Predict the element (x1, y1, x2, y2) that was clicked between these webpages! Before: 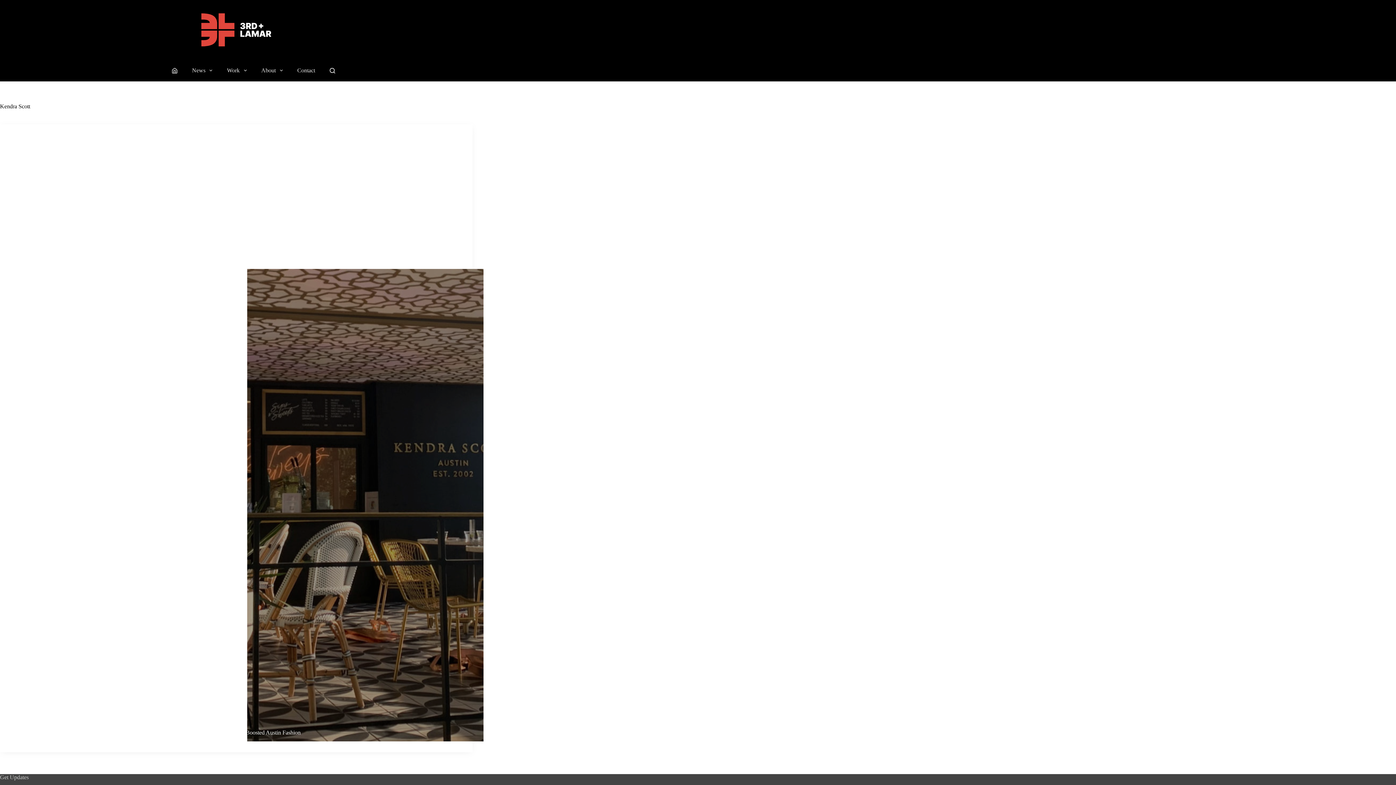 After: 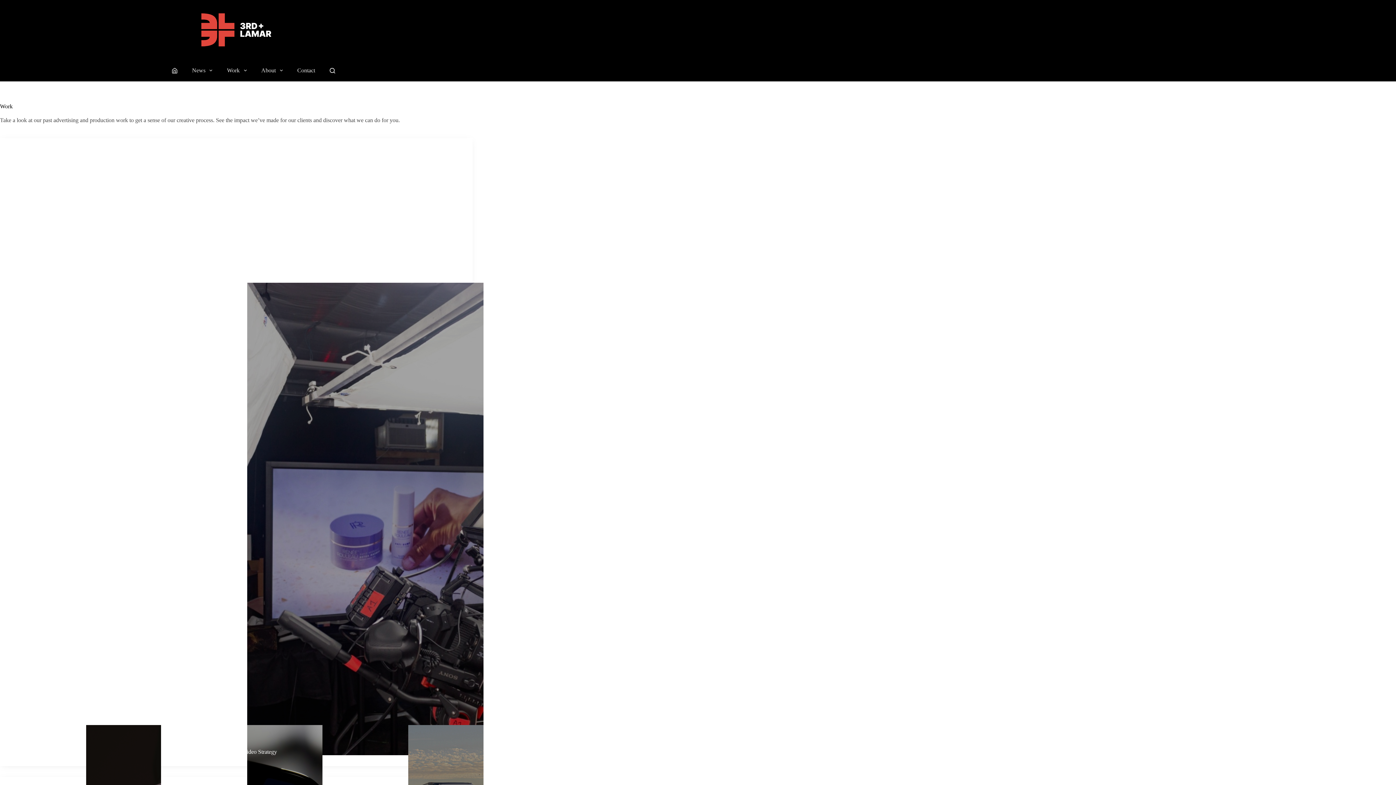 Action: label: Work bbox: (219, 59, 254, 81)